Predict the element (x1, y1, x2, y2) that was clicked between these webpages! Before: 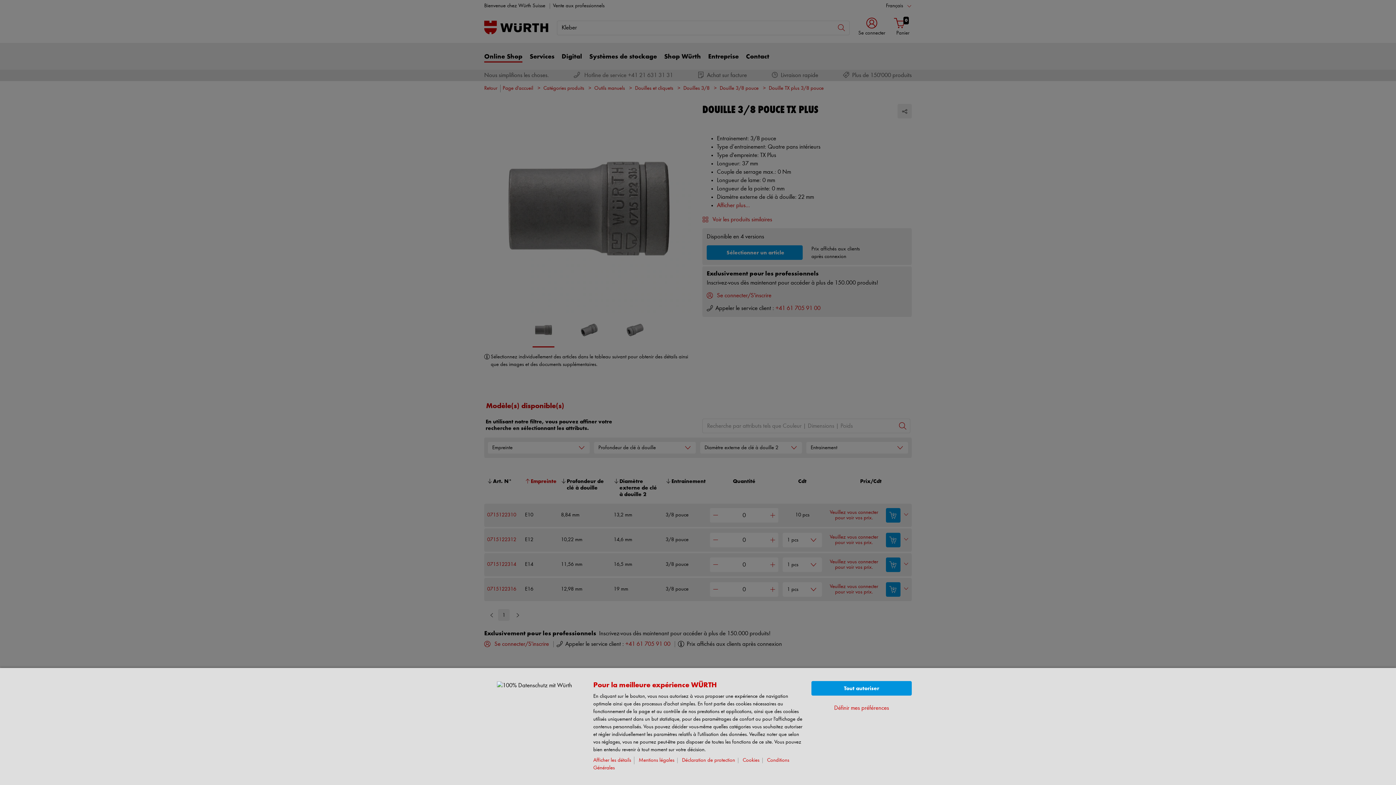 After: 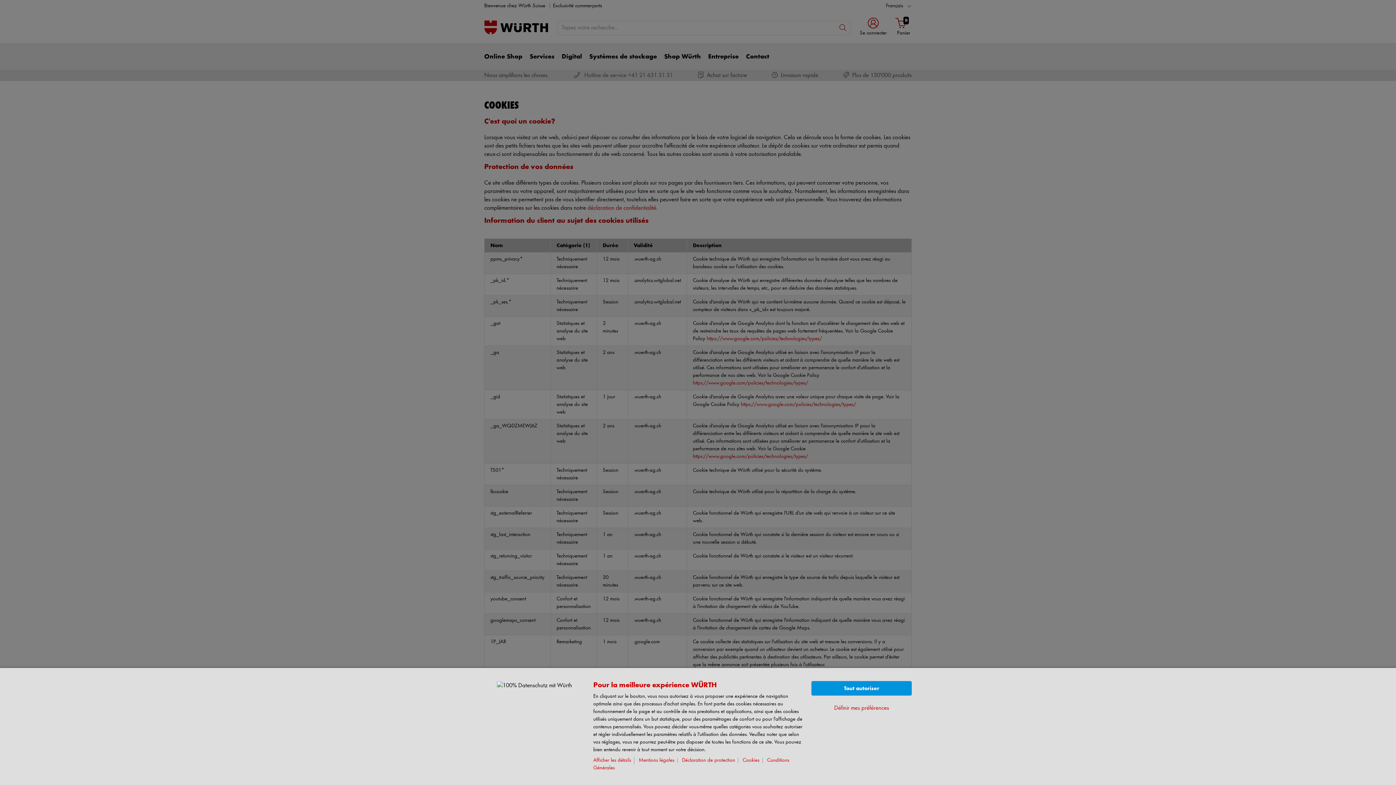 Action: bbox: (742, 758, 762, 763) label: Cookies